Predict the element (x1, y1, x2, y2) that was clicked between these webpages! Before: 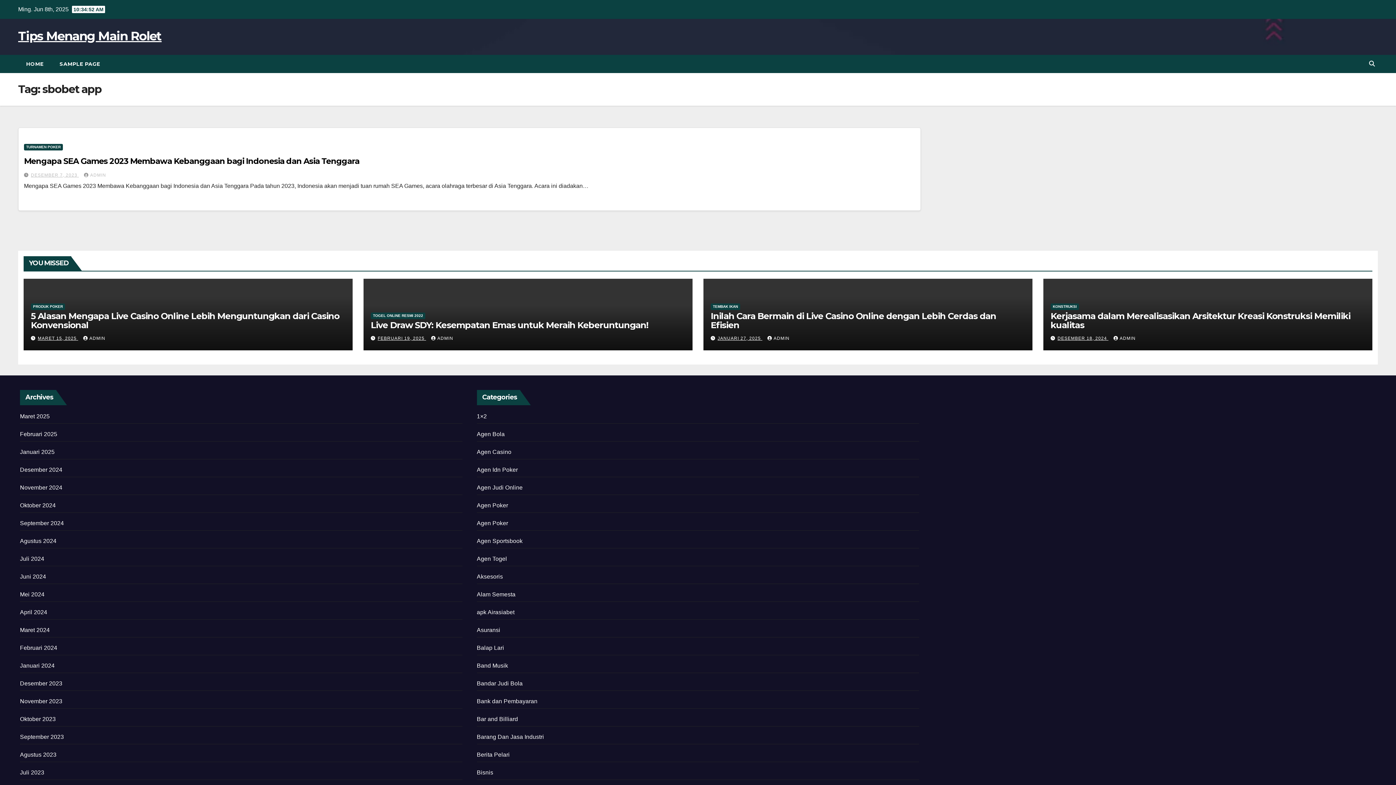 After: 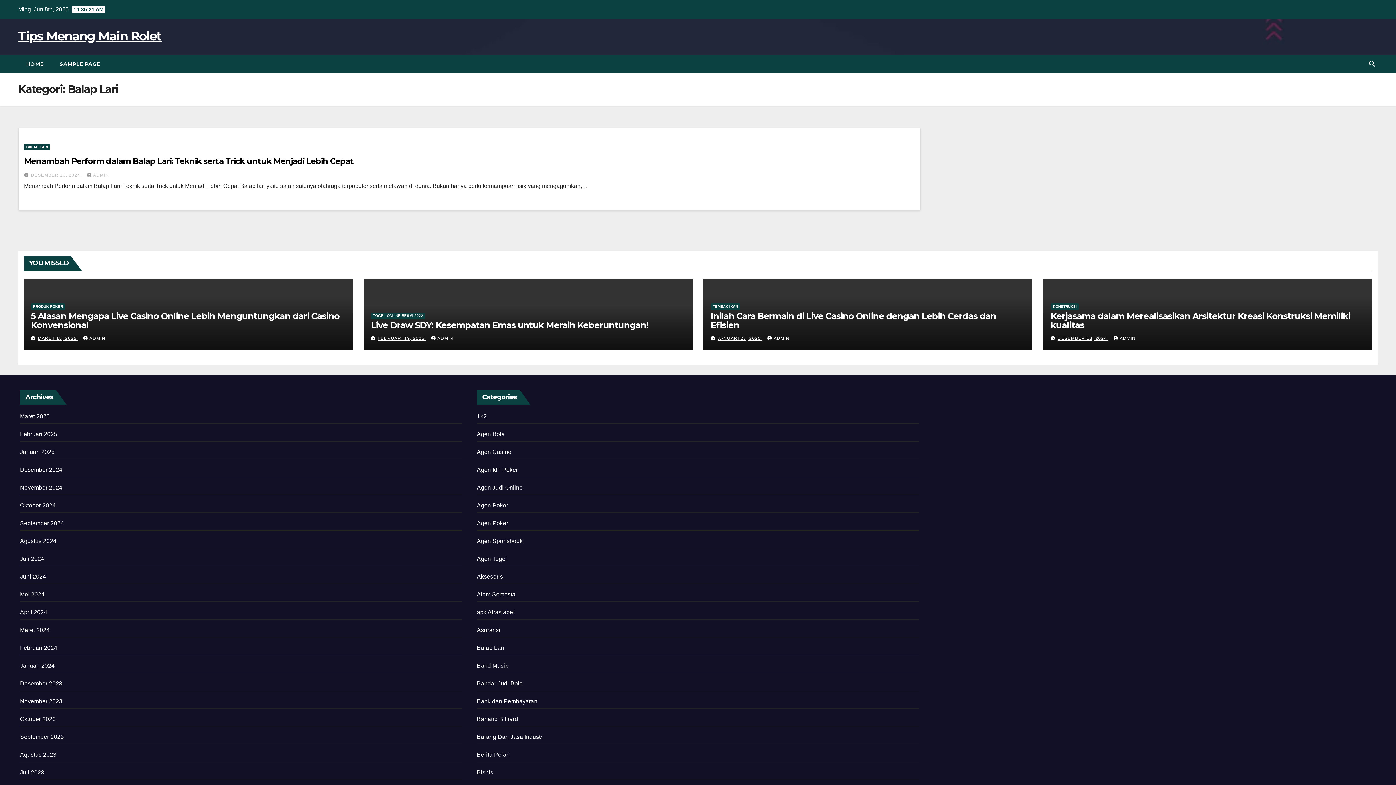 Action: label: Balap Lari bbox: (476, 645, 504, 651)